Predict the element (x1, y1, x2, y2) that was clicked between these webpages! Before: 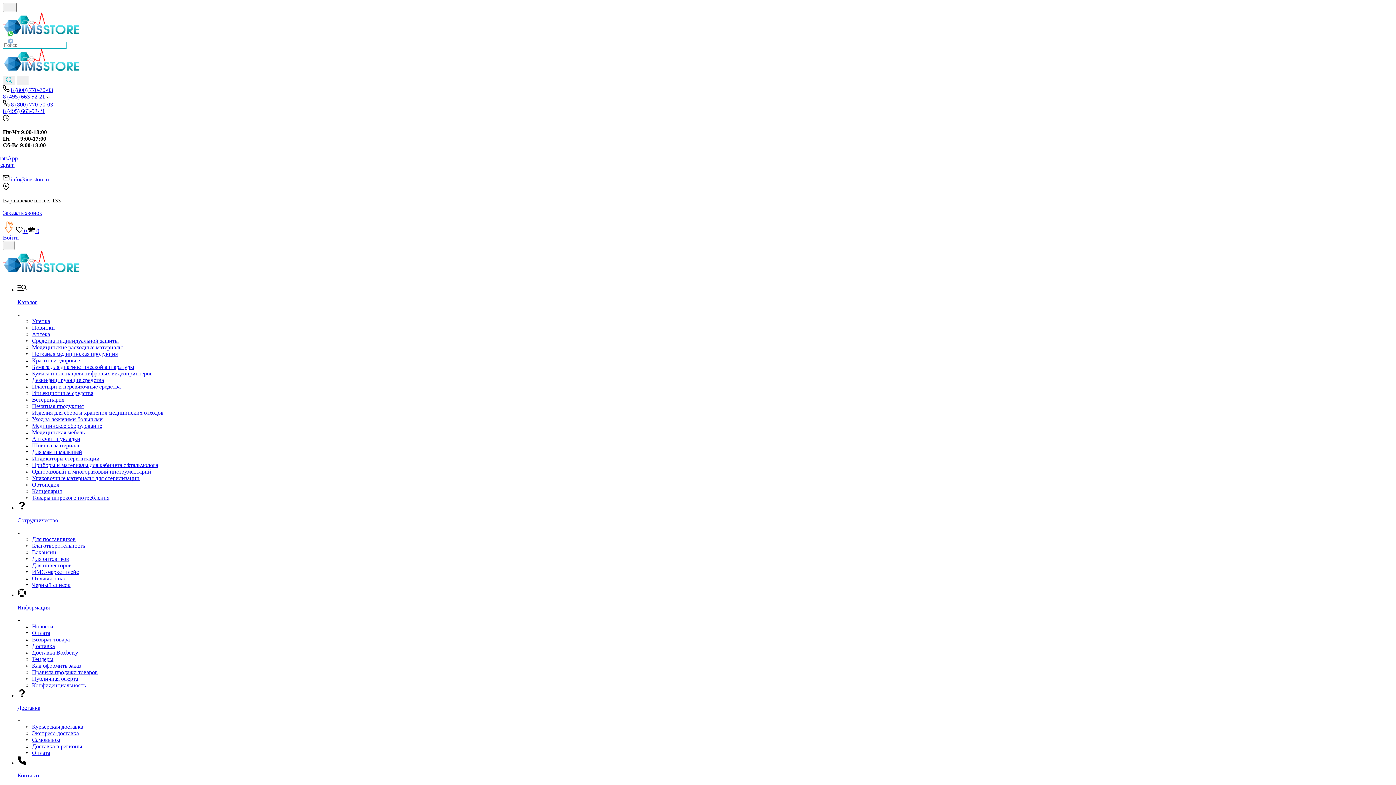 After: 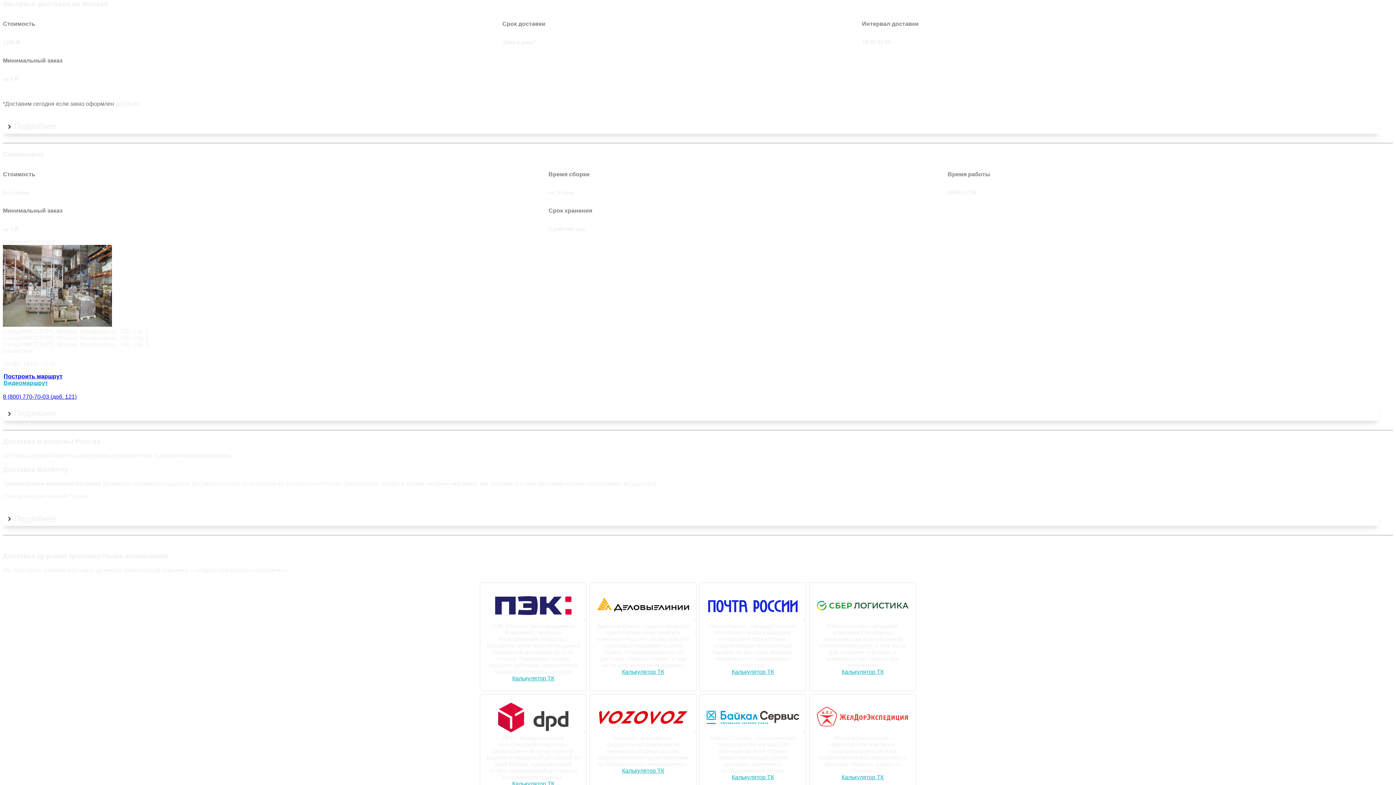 Action: bbox: (32, 730, 78, 736) label: Экспресс-доставка